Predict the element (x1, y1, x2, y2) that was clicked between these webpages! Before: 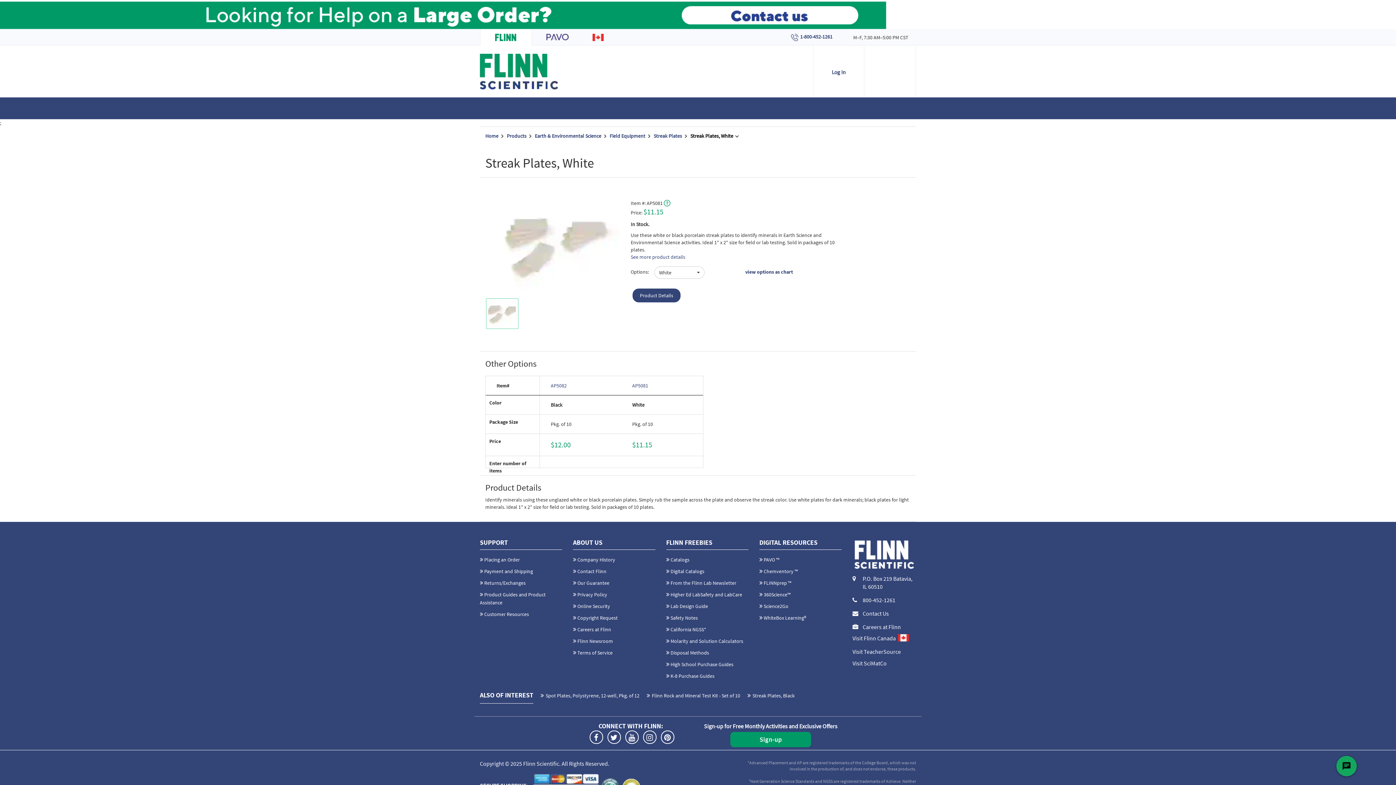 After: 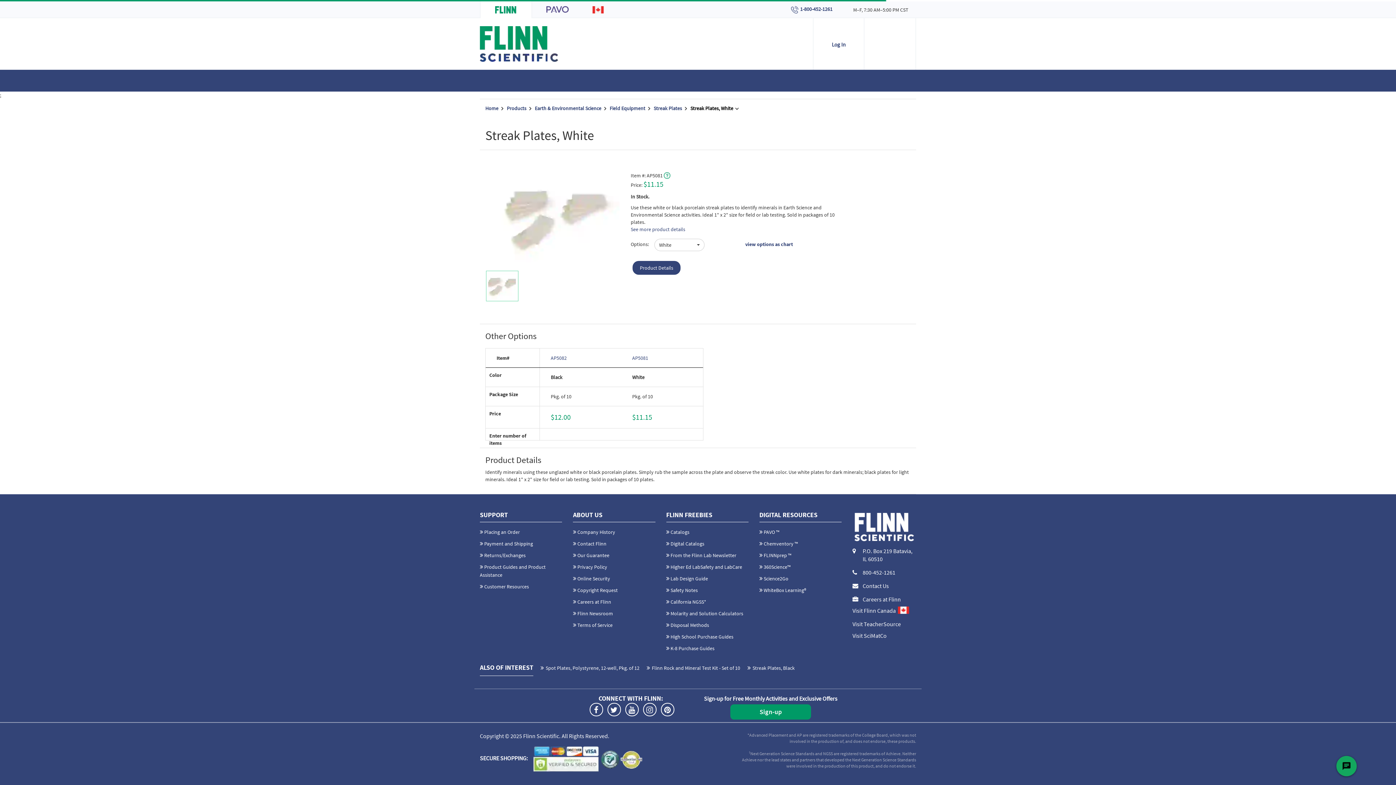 Action: bbox: (745, 268, 793, 275) label: view options as chart